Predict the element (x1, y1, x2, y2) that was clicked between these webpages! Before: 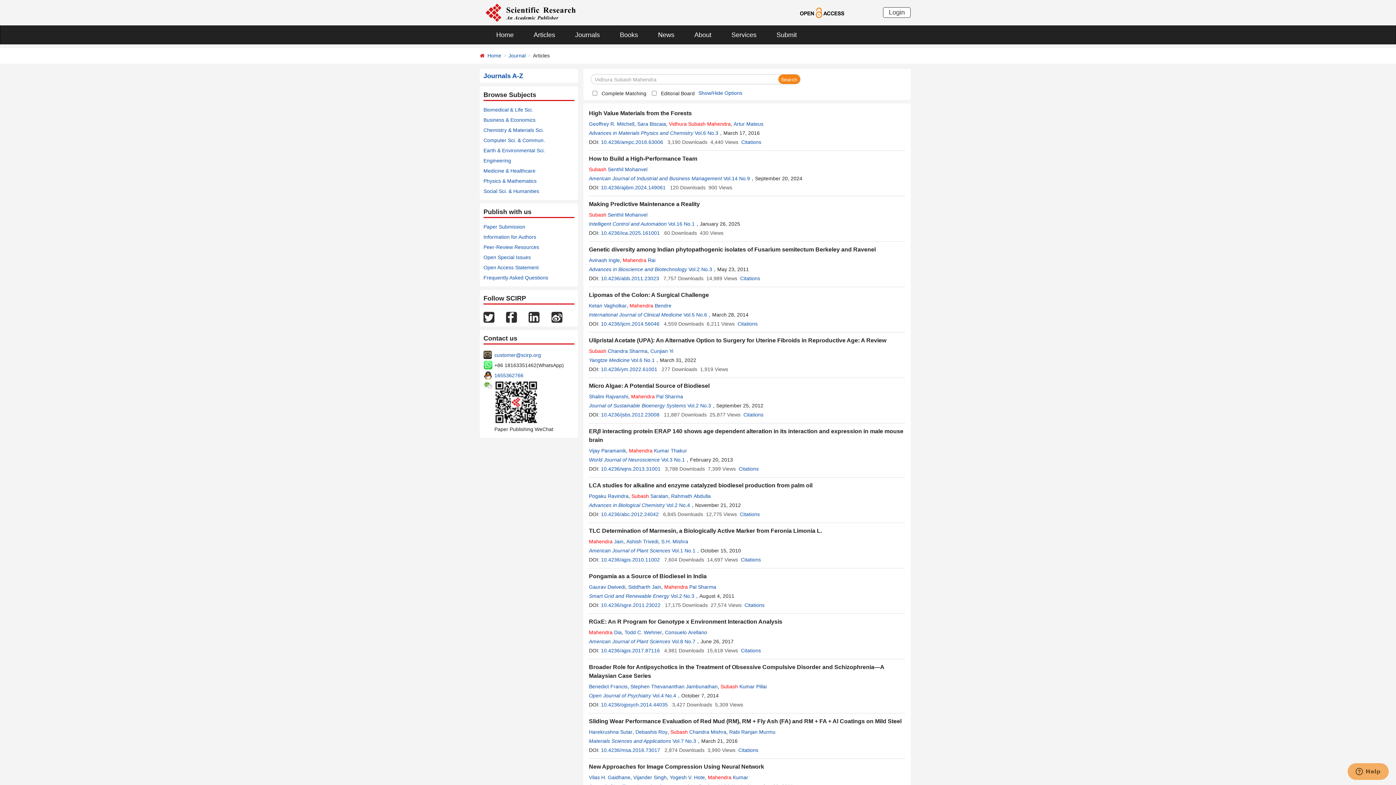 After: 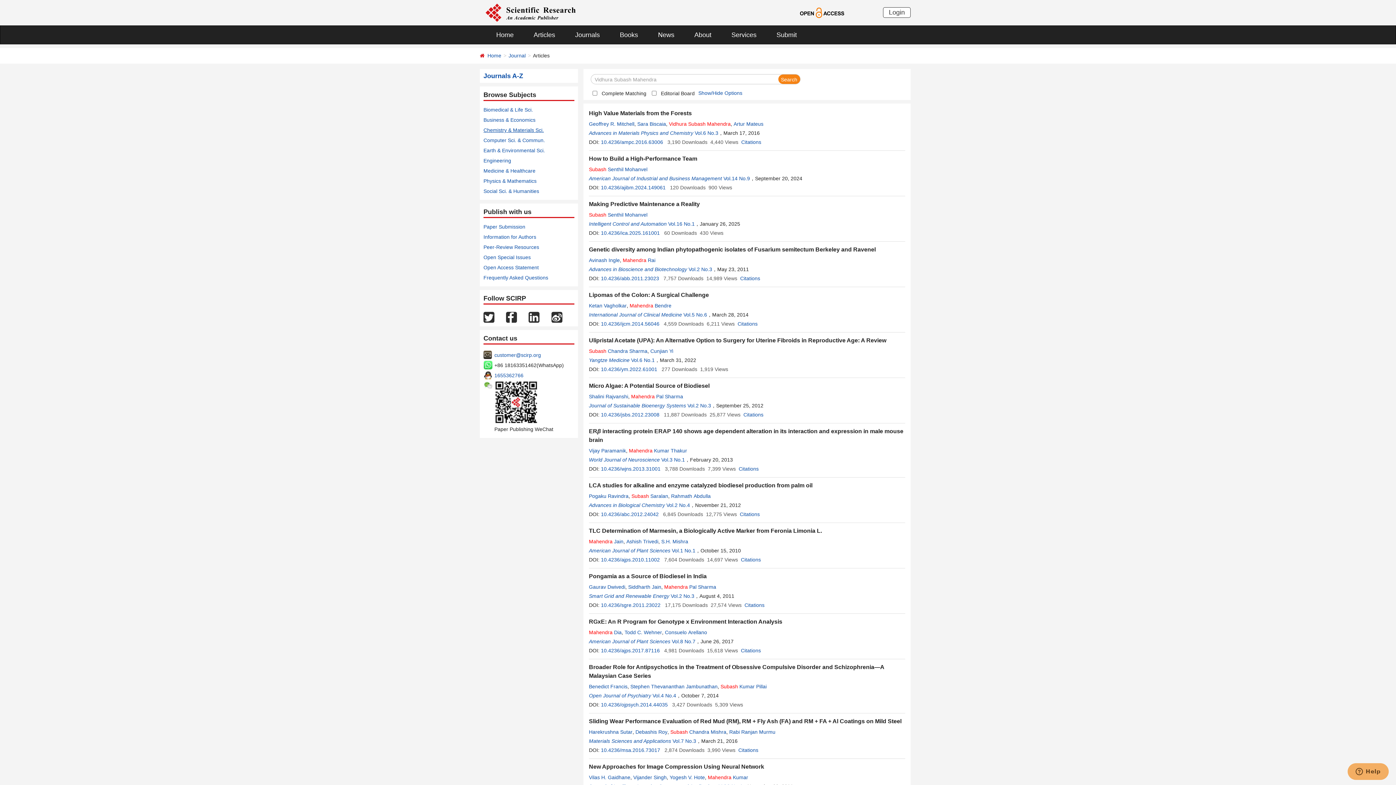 Action: label: Chemistry & Materials Sci. bbox: (483, 127, 544, 133)